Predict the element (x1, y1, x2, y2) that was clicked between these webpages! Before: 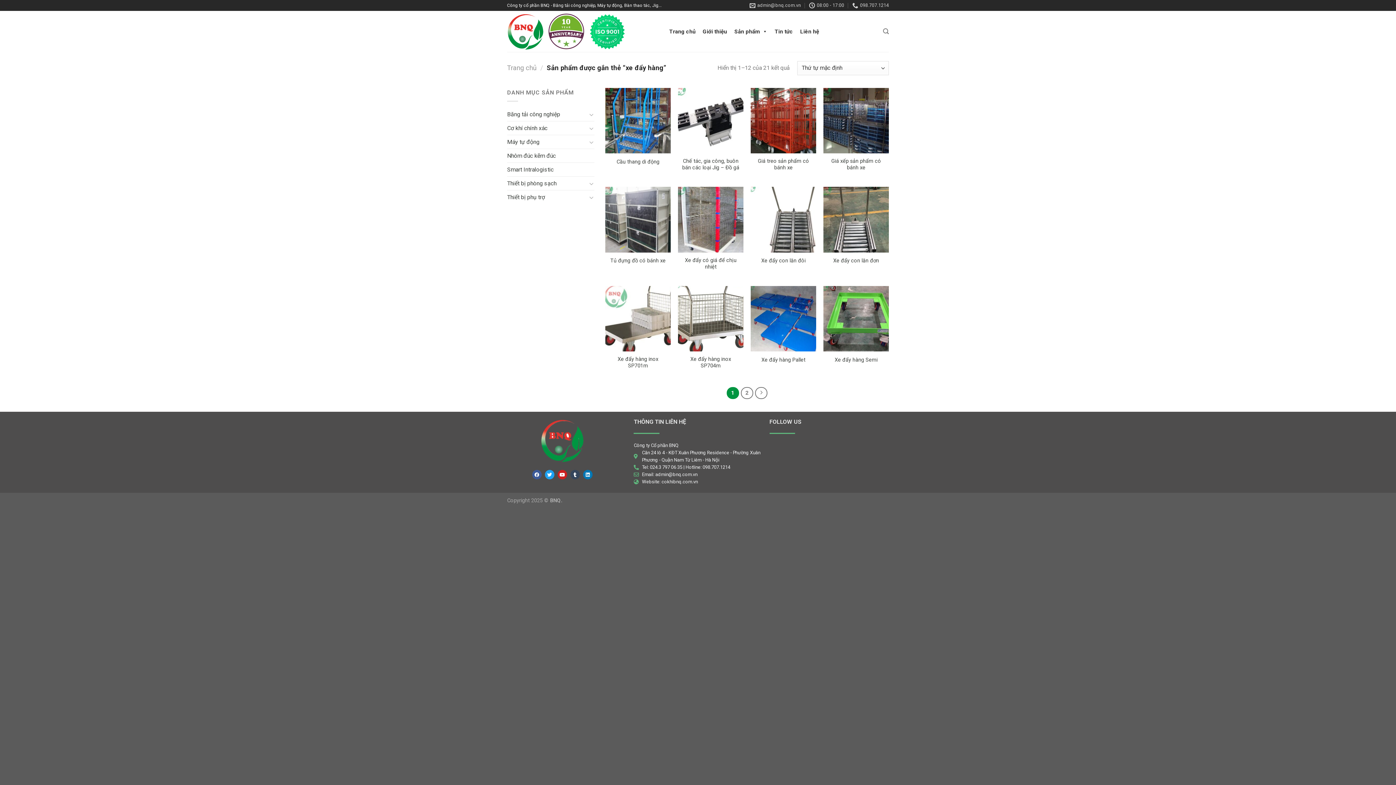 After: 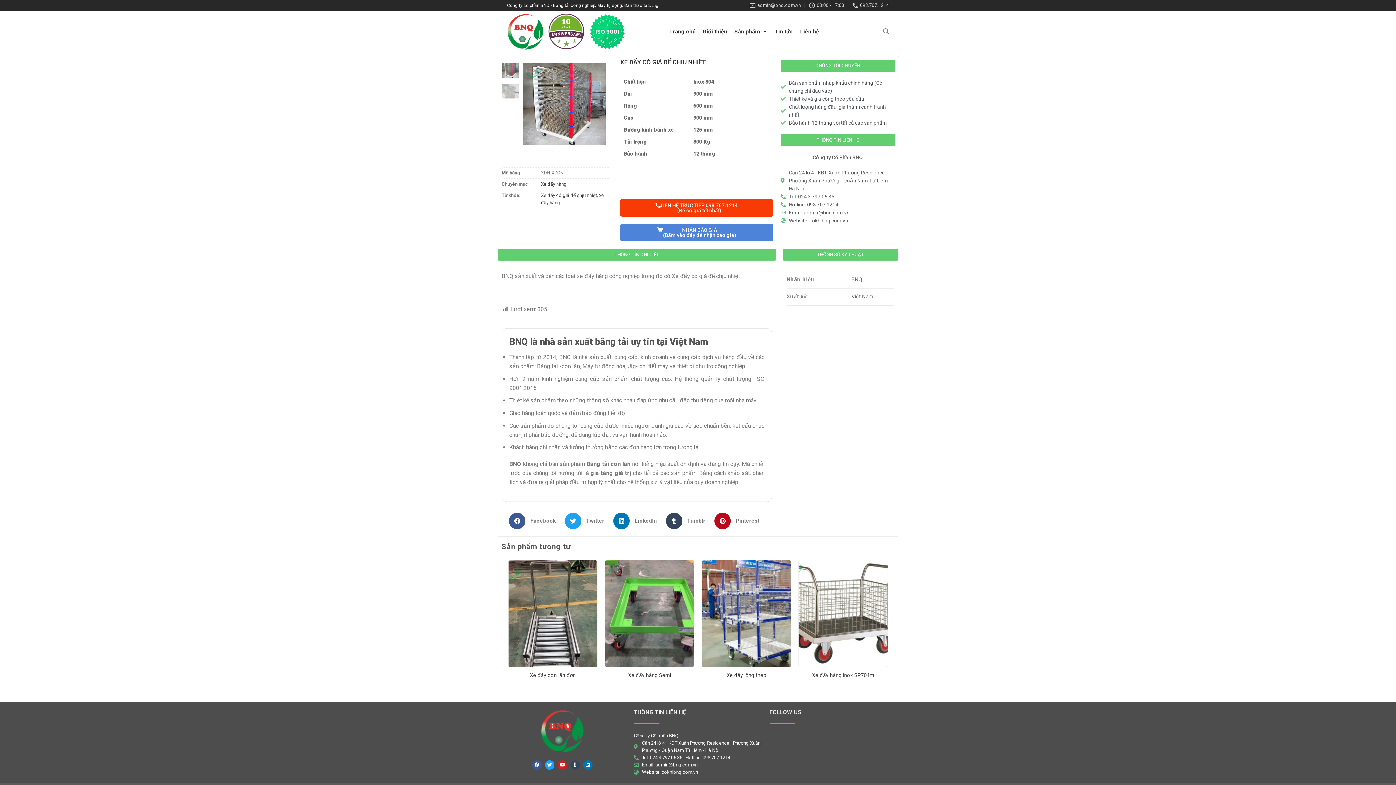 Action: bbox: (681, 257, 740, 270) label: Xe đẩy có giá để chịu nhiệt